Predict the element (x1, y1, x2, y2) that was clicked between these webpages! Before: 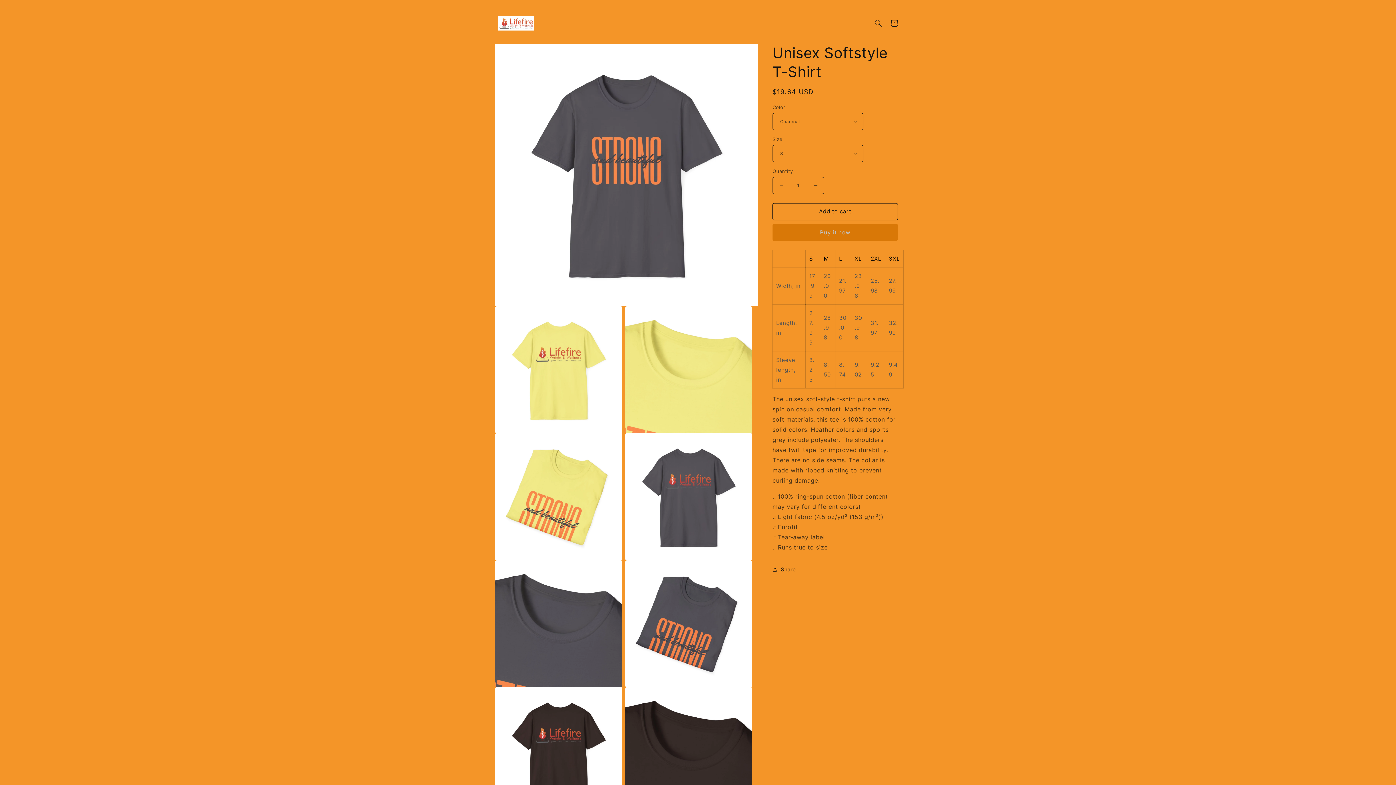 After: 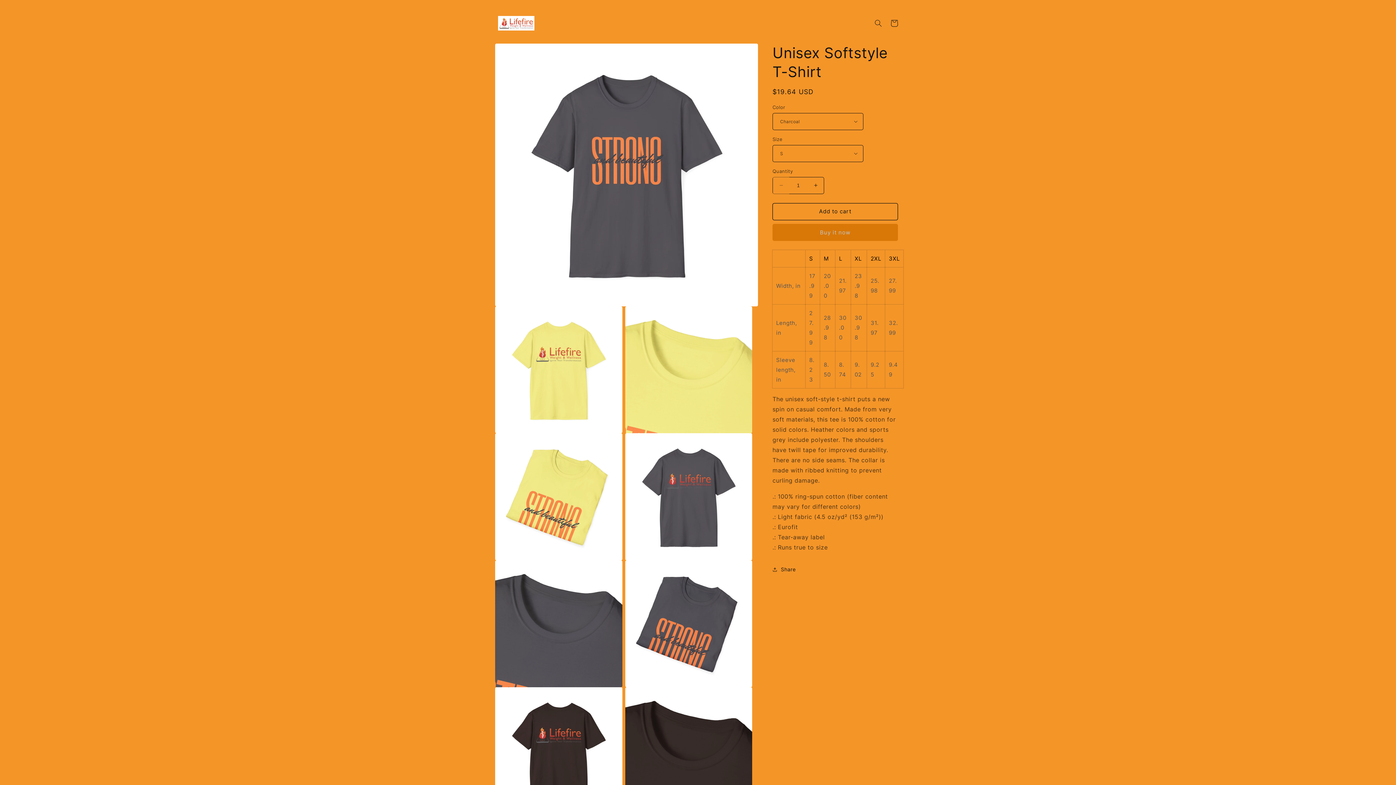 Action: bbox: (773, 176, 789, 194) label: Decrease quantity for Unisex Softstyle T-Shirt